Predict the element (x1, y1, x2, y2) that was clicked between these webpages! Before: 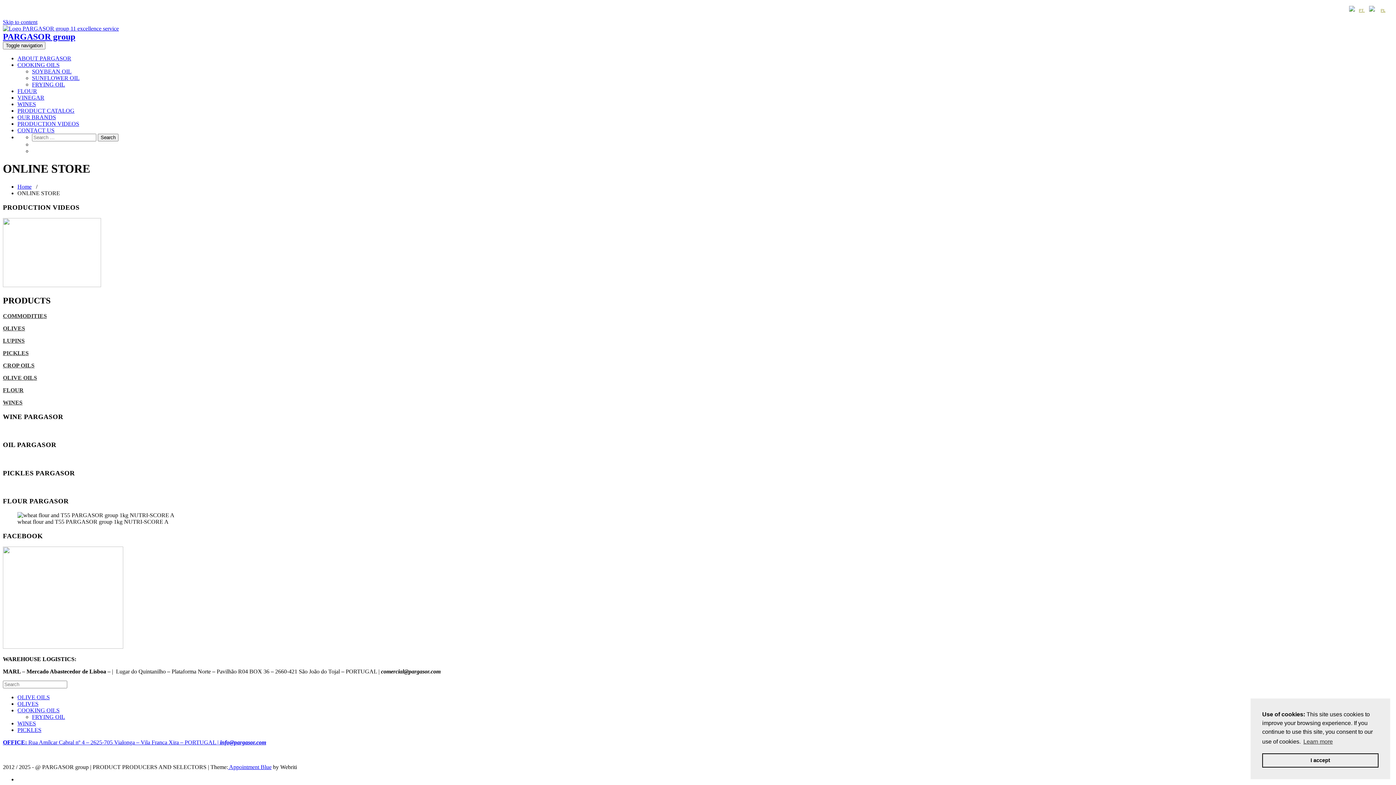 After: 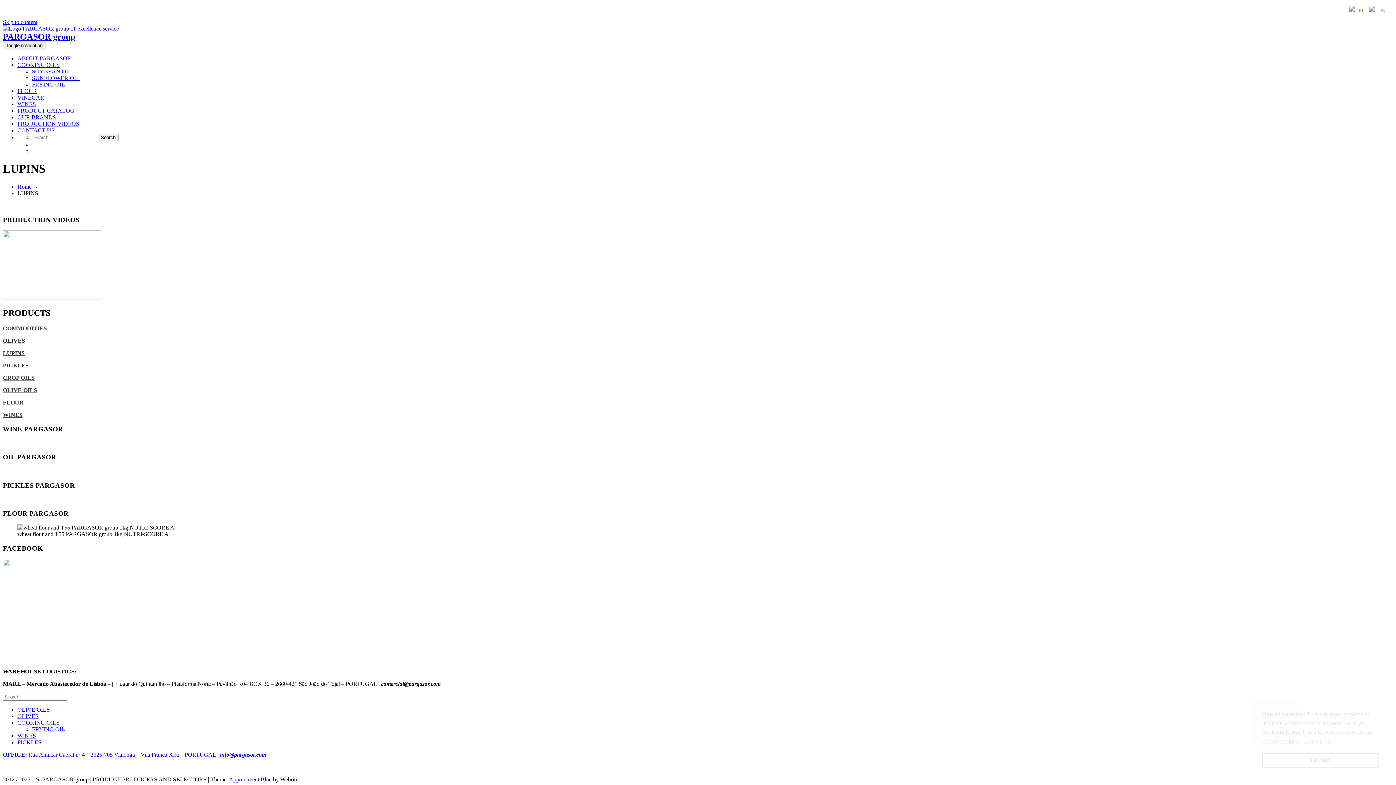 Action: label: LUPINS bbox: (2, 337, 24, 344)